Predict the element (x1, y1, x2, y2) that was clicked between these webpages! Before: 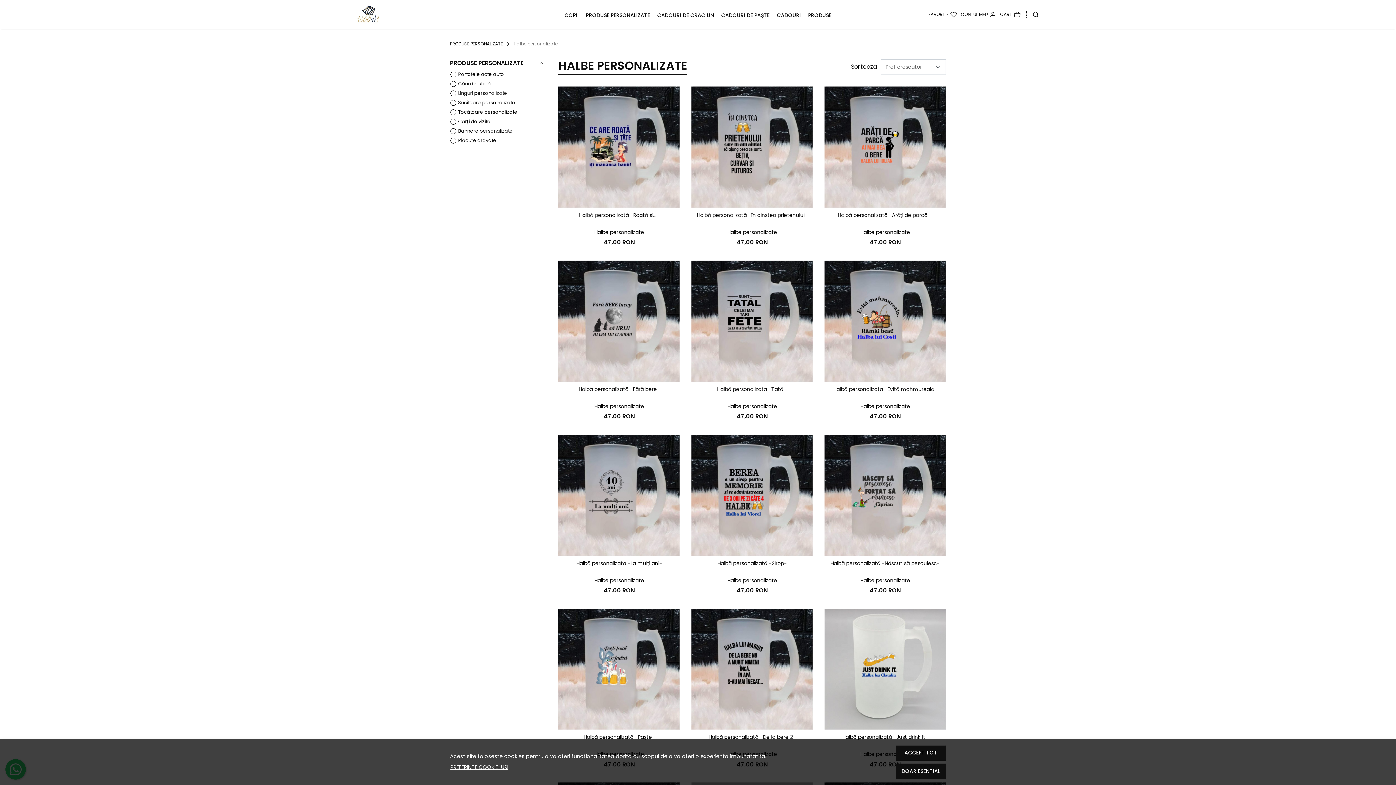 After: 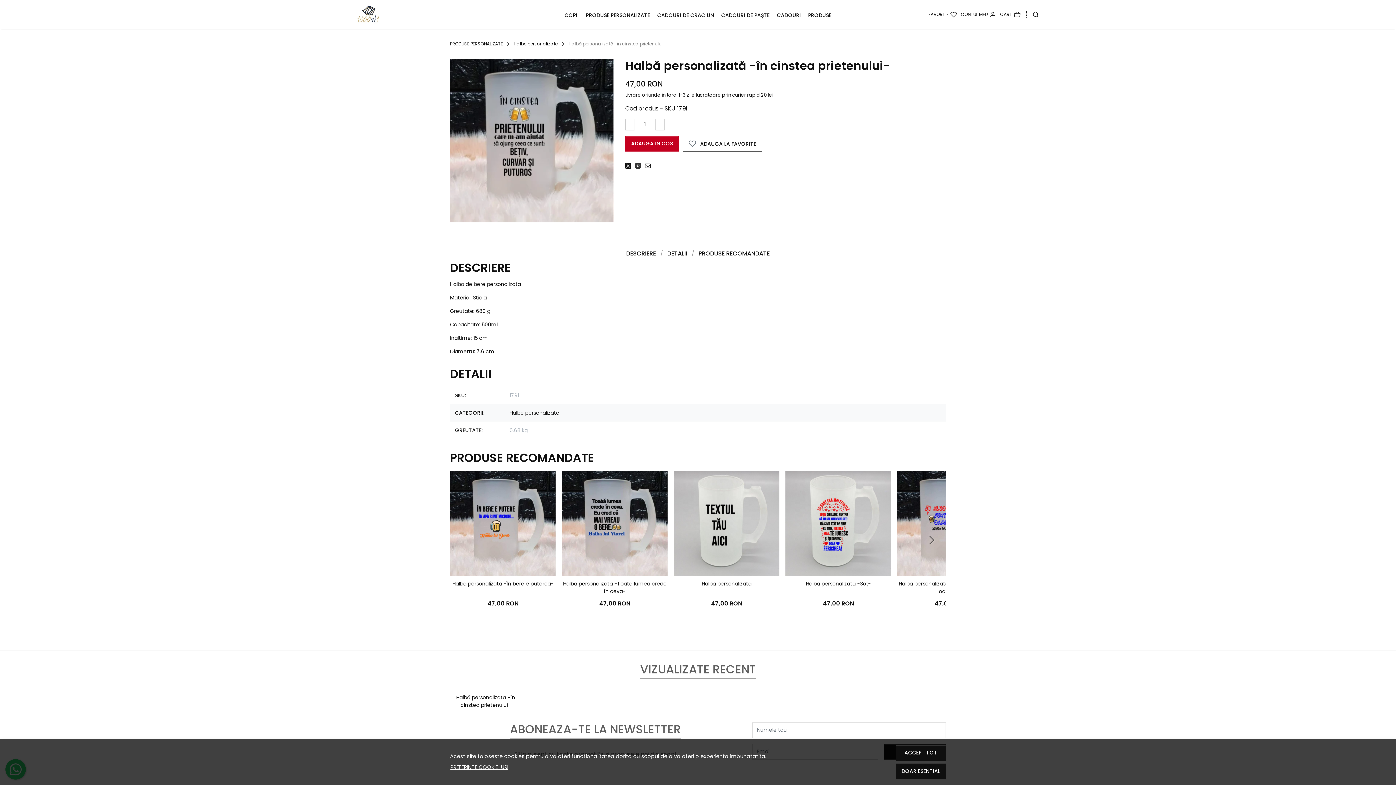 Action: bbox: (697, 211, 807, 226) label: Halbă personalizată -în cinstea prietenului-